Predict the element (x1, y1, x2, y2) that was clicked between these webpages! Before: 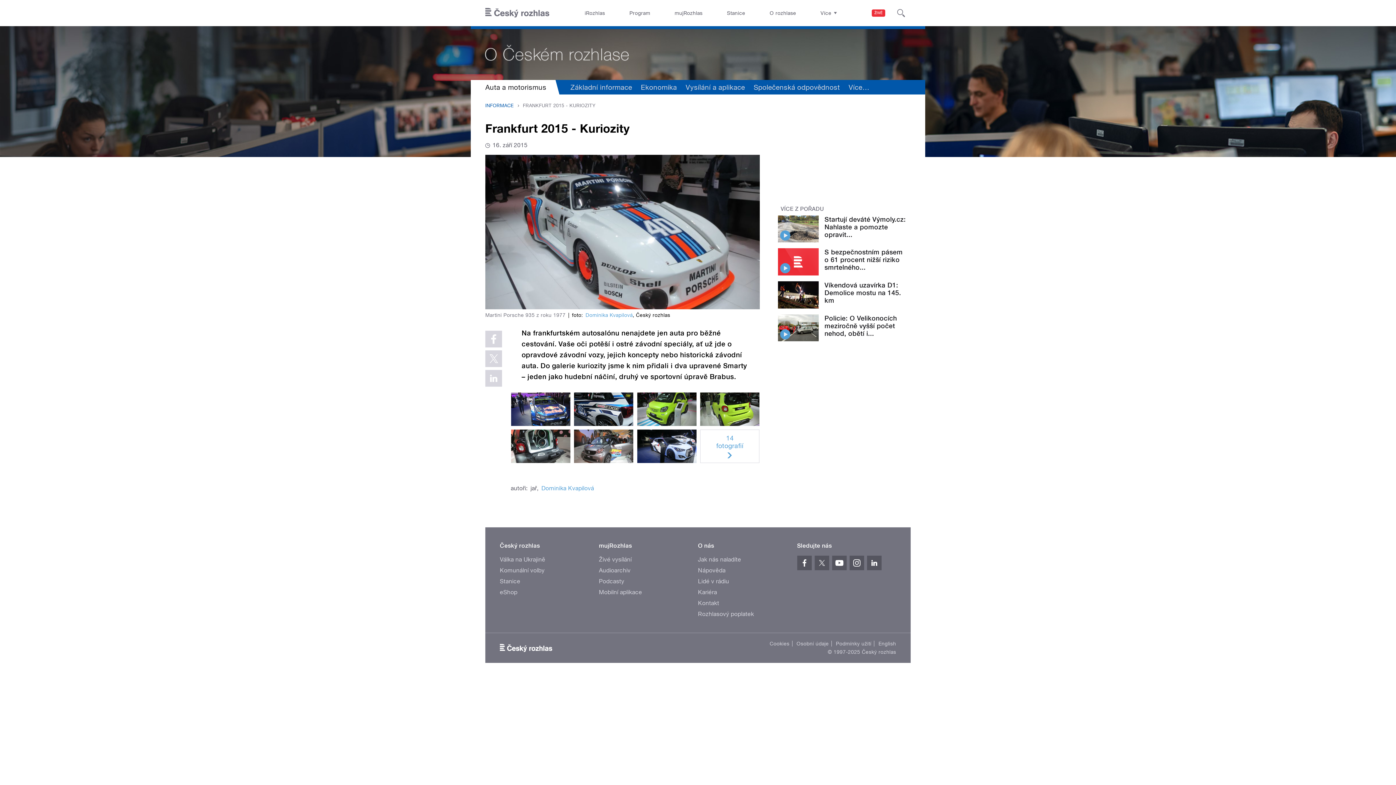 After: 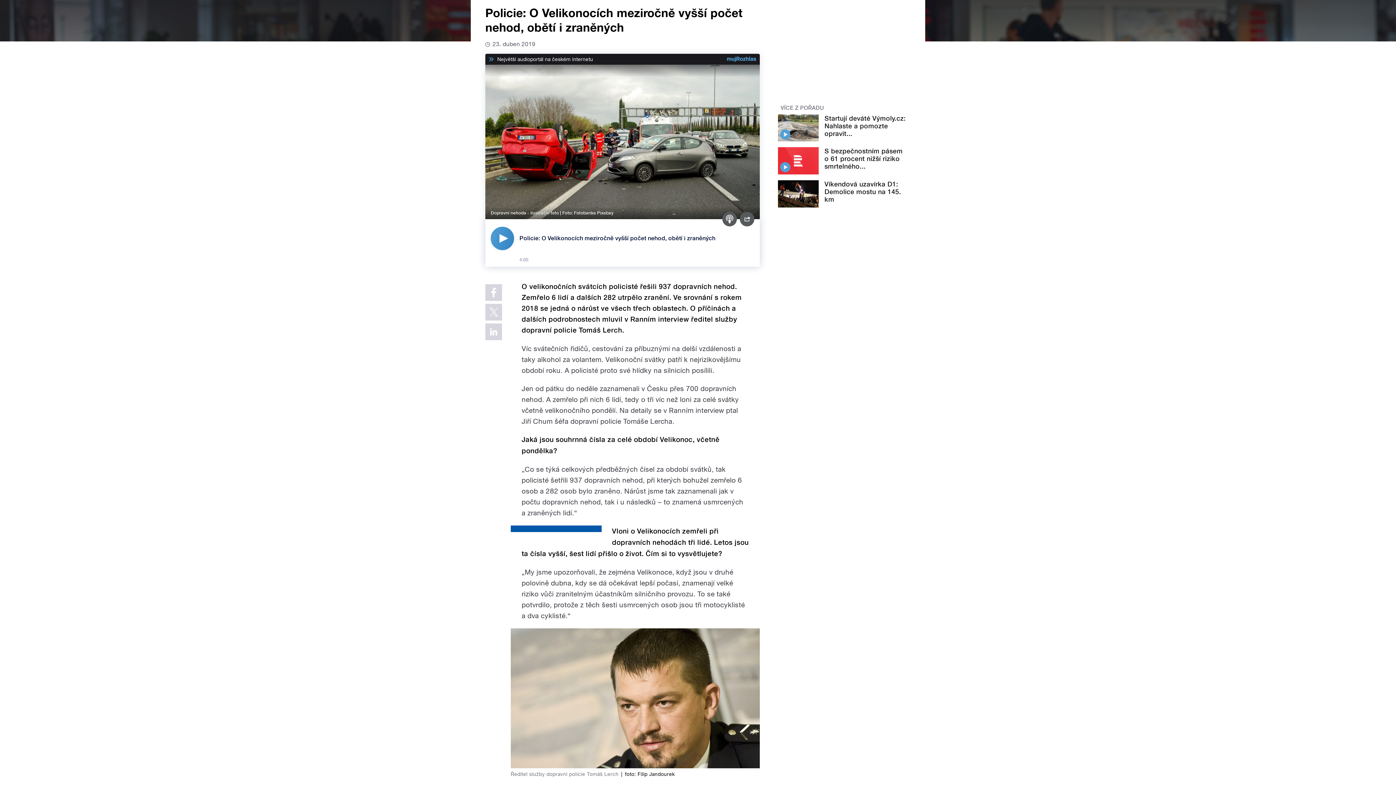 Action: bbox: (780, 329, 790, 339)